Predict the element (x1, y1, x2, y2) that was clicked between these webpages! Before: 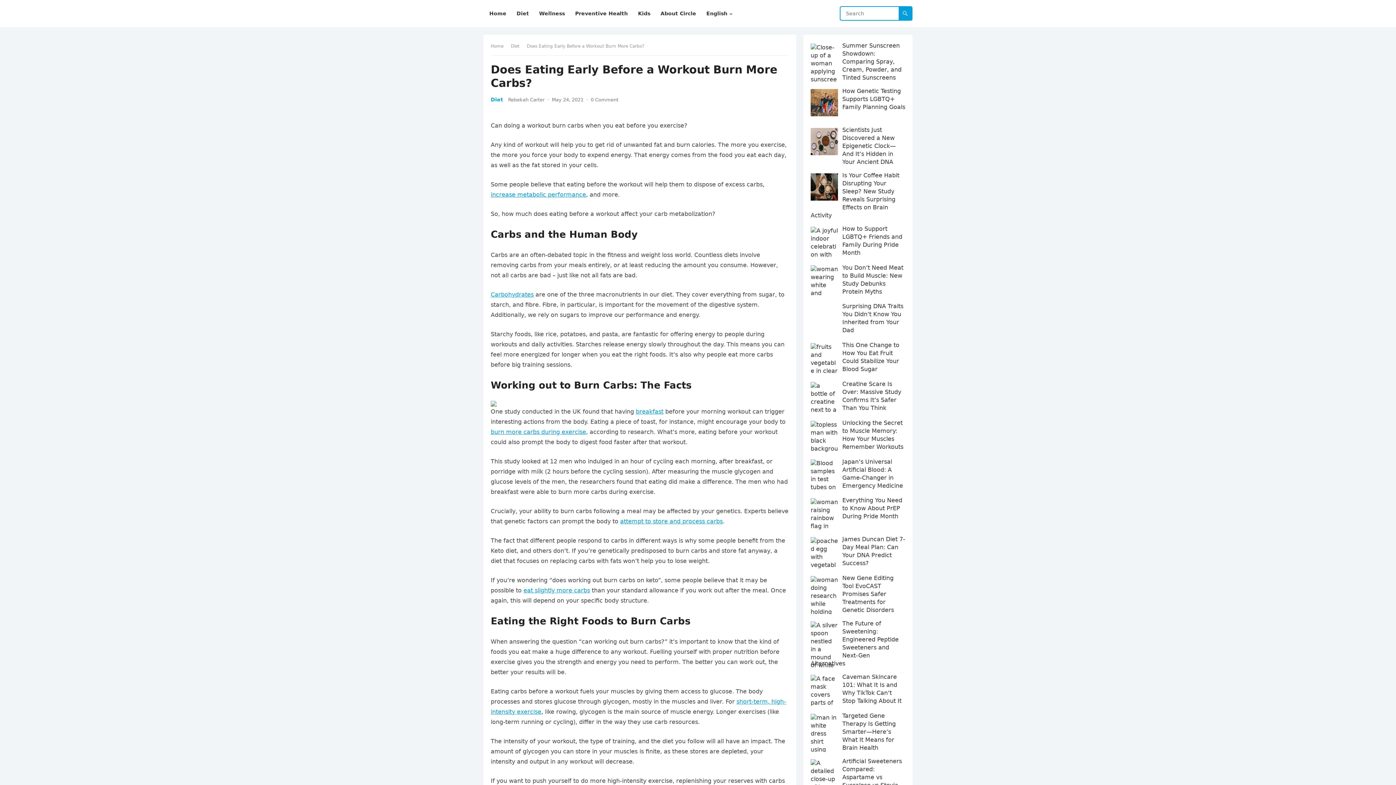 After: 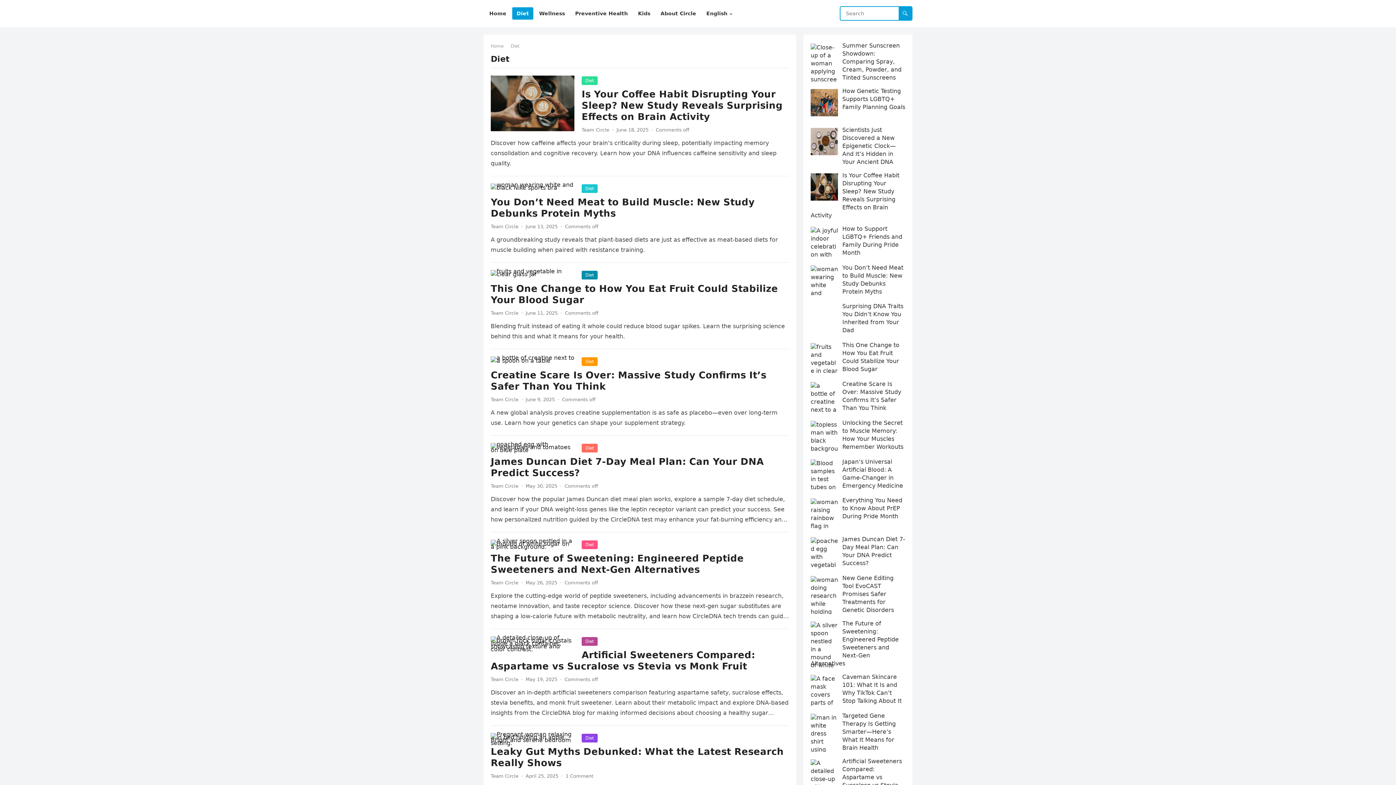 Action: label: Diet bbox: (510, 43, 524, 48)